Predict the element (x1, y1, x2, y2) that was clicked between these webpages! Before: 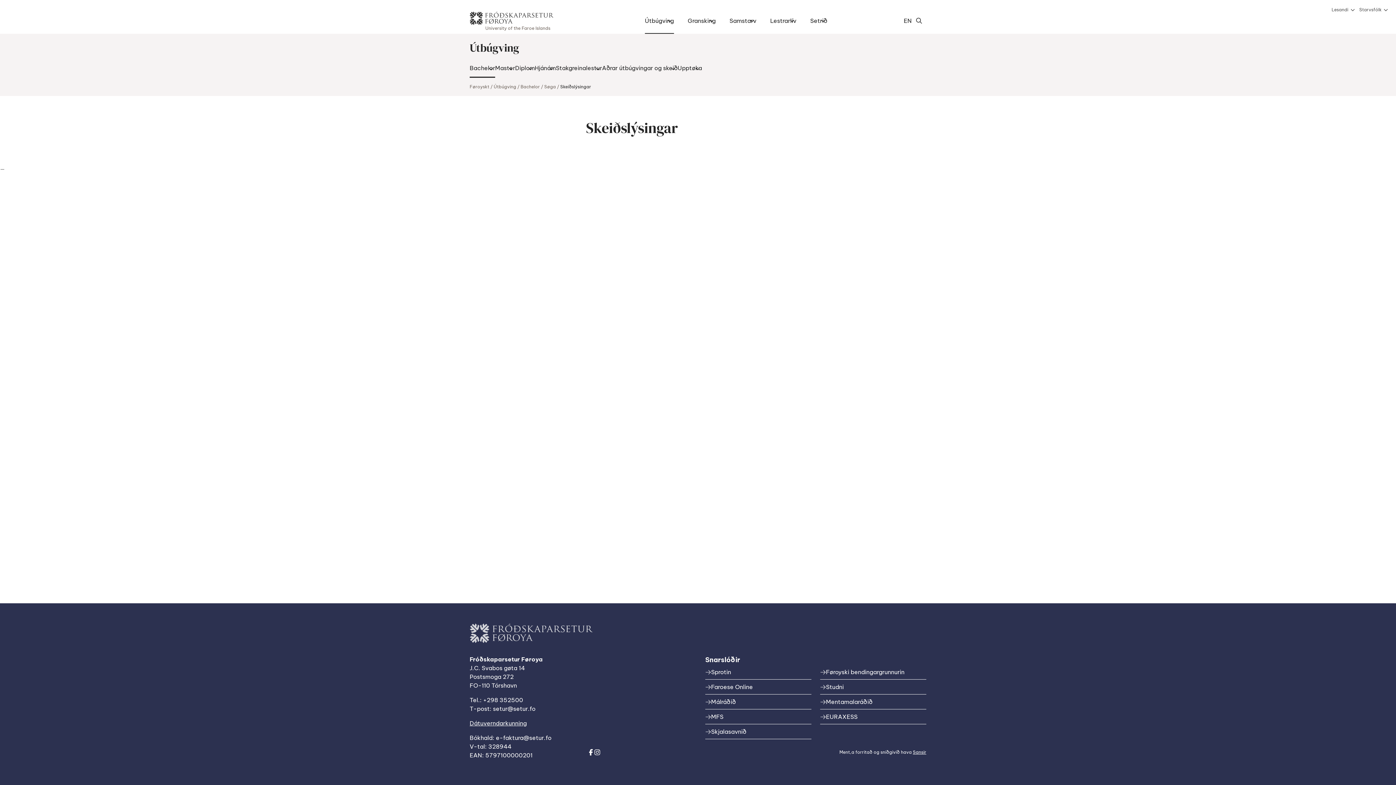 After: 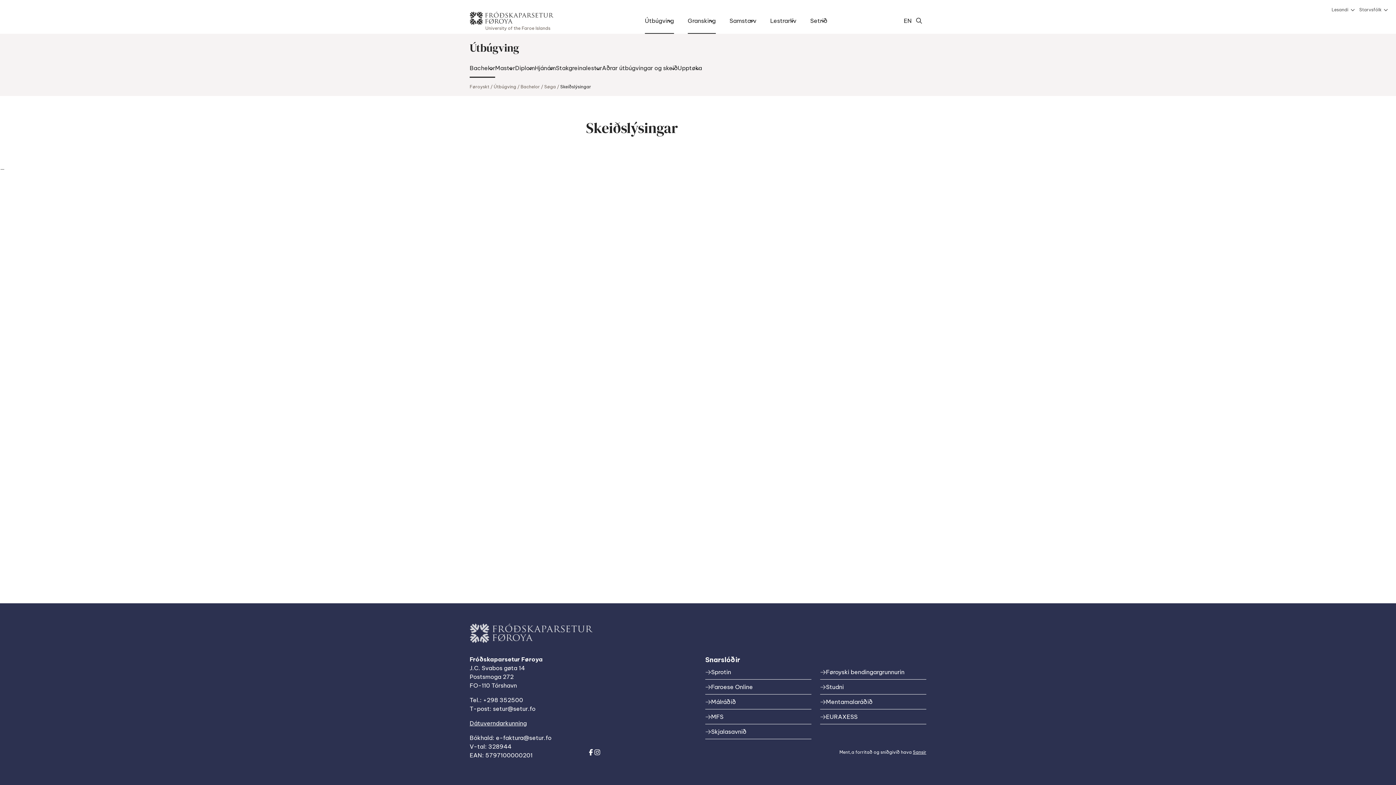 Action: bbox: (707, 16, 715, 25) label: Open/Close